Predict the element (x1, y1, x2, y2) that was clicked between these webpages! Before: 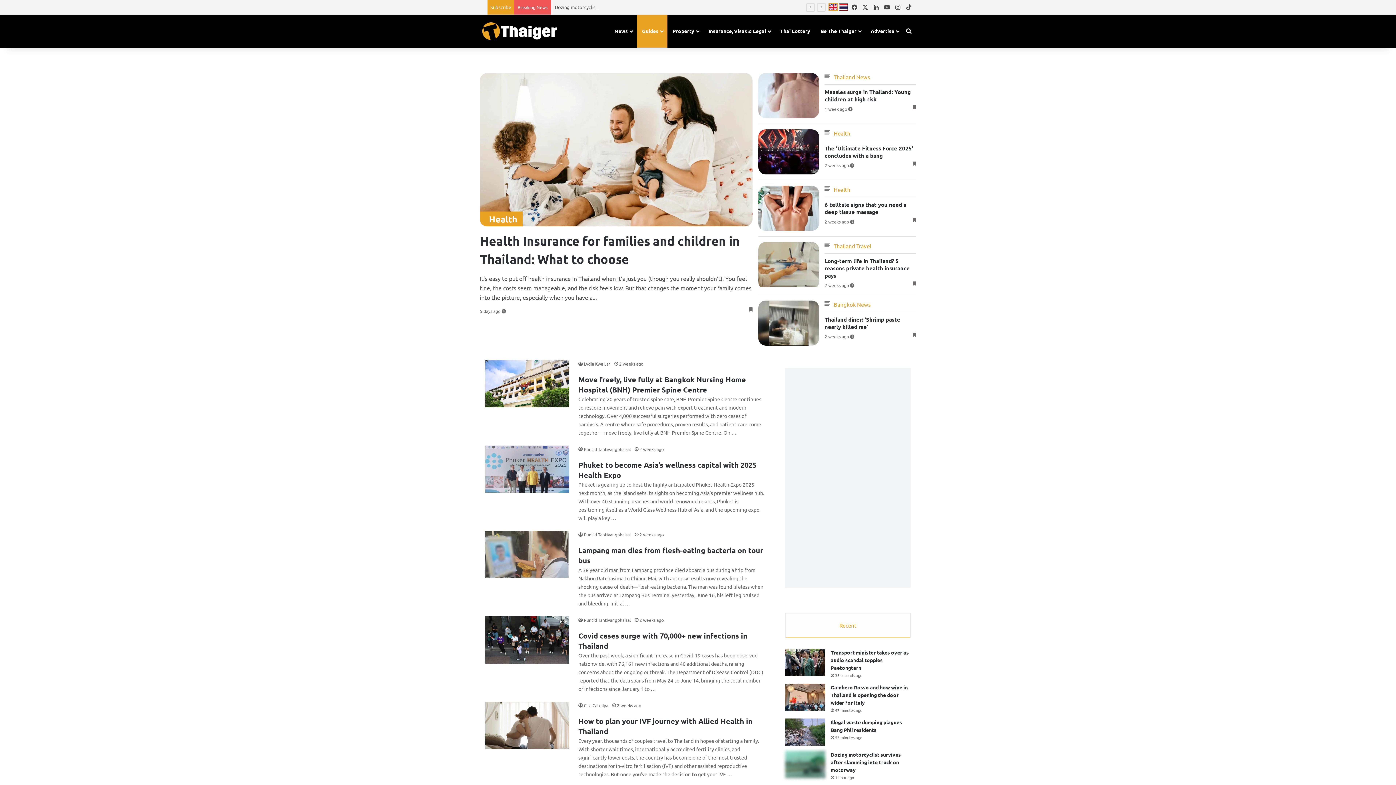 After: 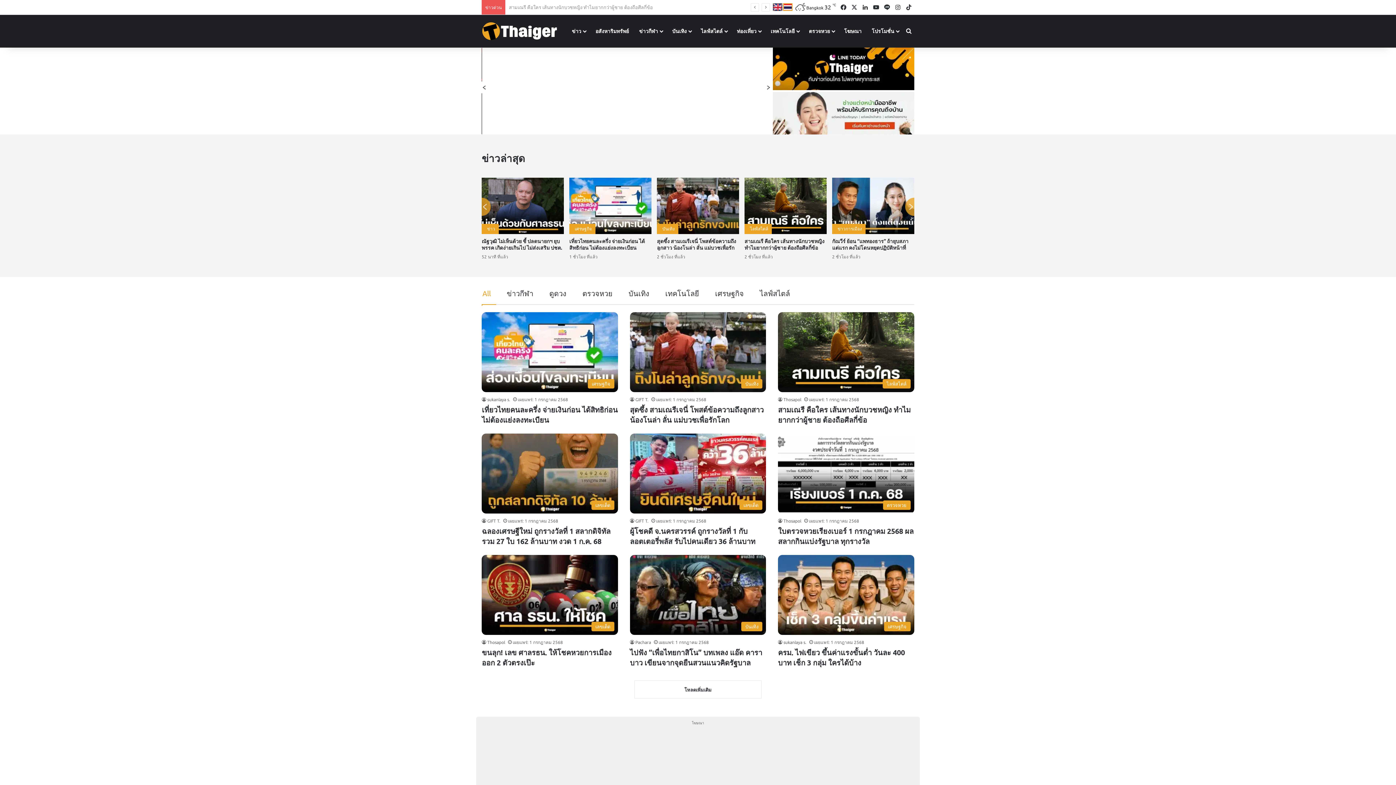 Action: bbox: (838, 0, 849, 14)